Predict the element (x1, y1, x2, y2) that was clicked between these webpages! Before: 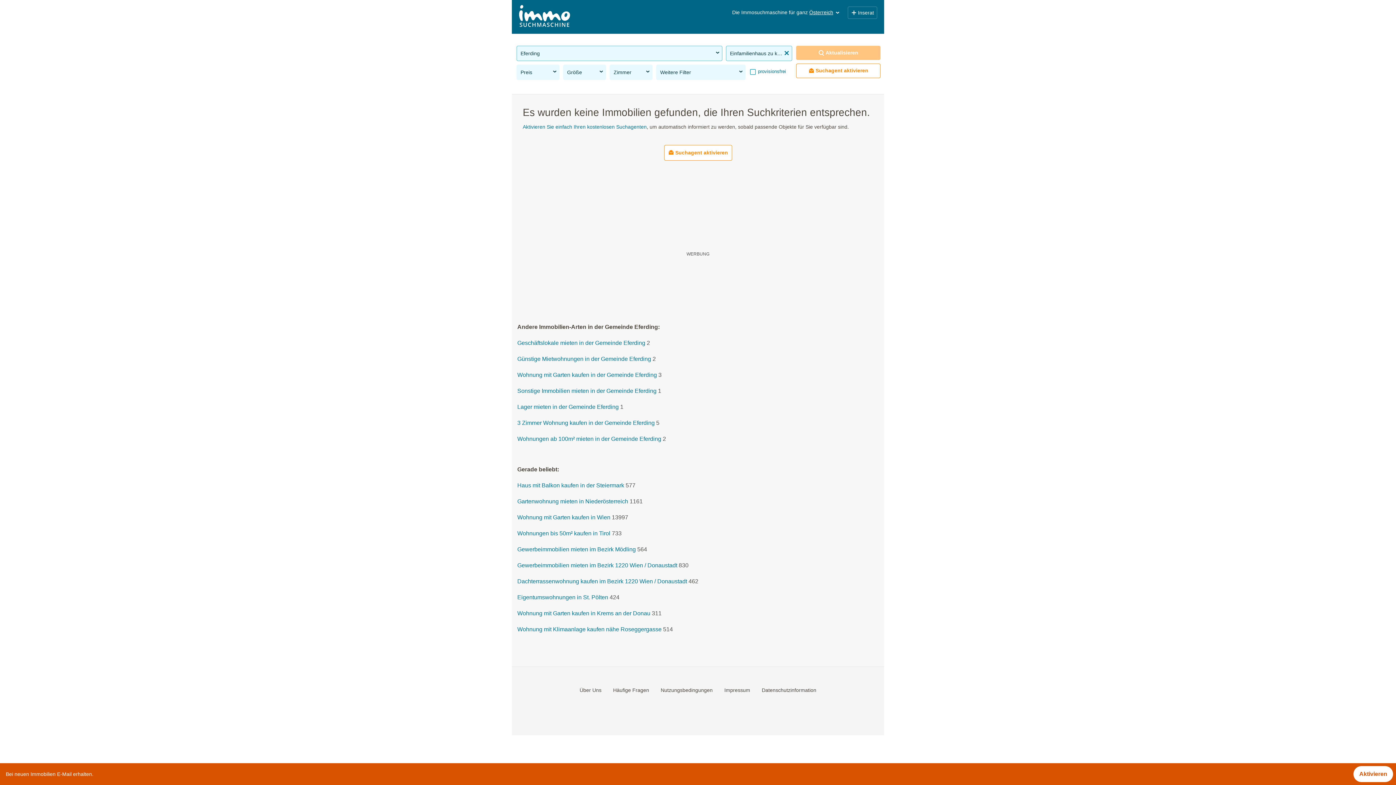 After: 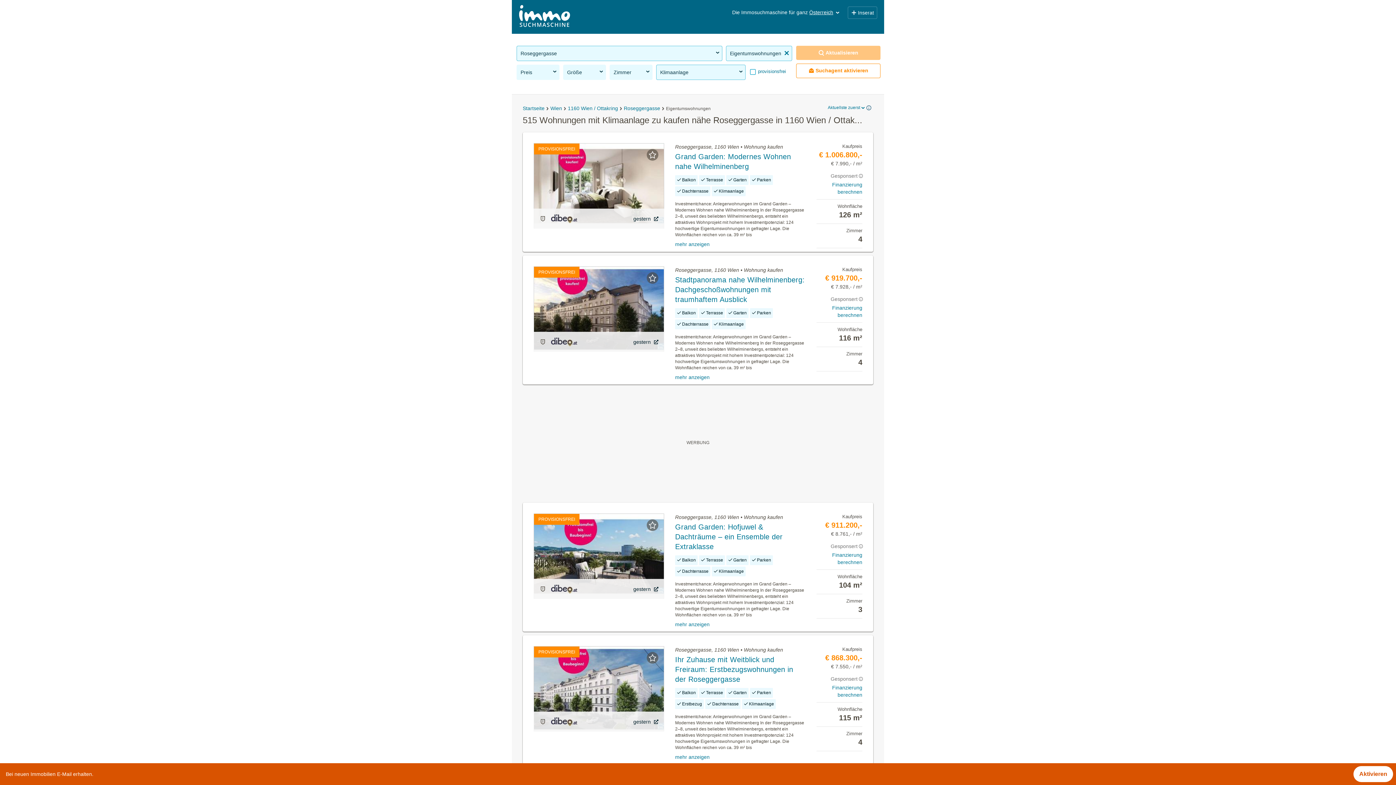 Action: bbox: (517, 626, 661, 632) label: Wohnung mit Klimaanlage kaufen nähe Roseggergasse